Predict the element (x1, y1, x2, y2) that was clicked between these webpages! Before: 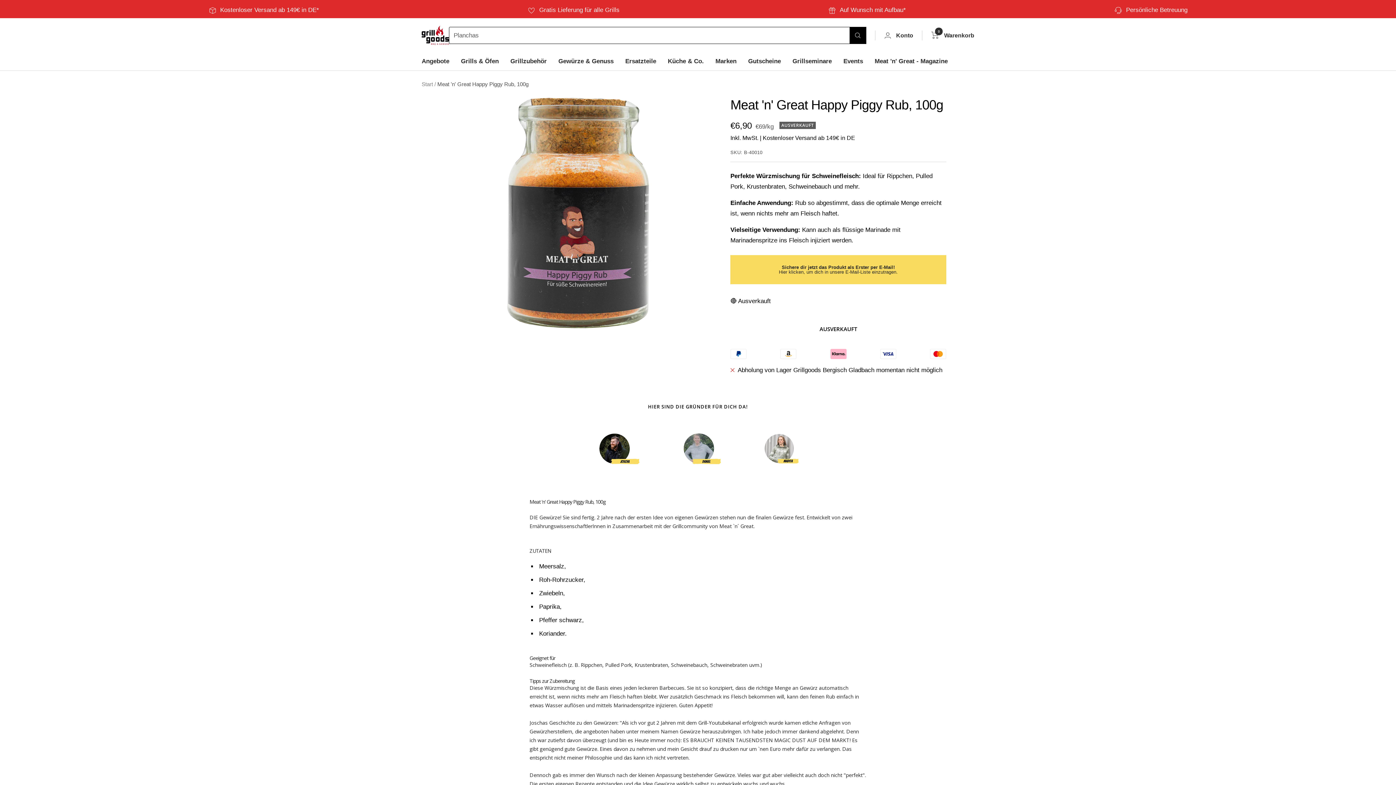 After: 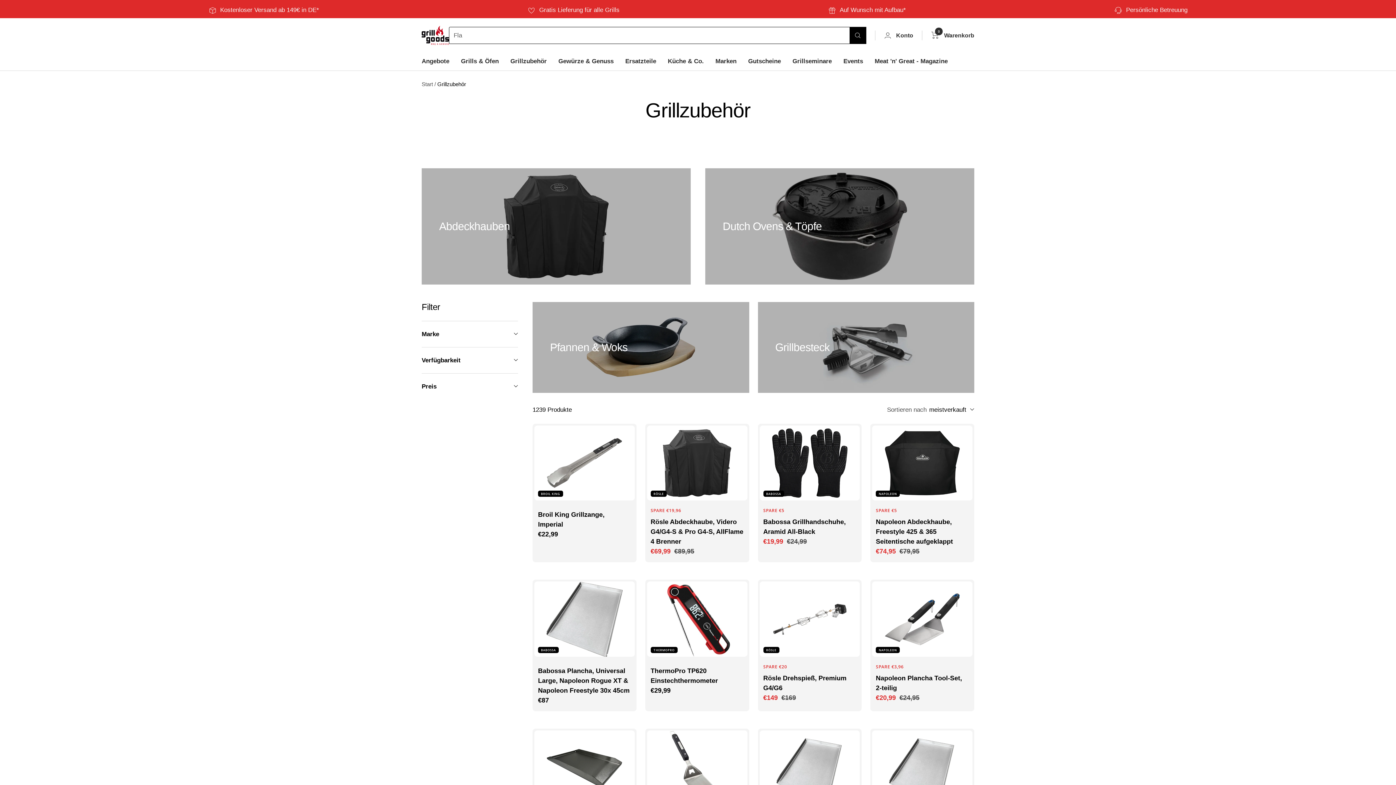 Action: label: Grillzubehör bbox: (510, 55, 546, 66)